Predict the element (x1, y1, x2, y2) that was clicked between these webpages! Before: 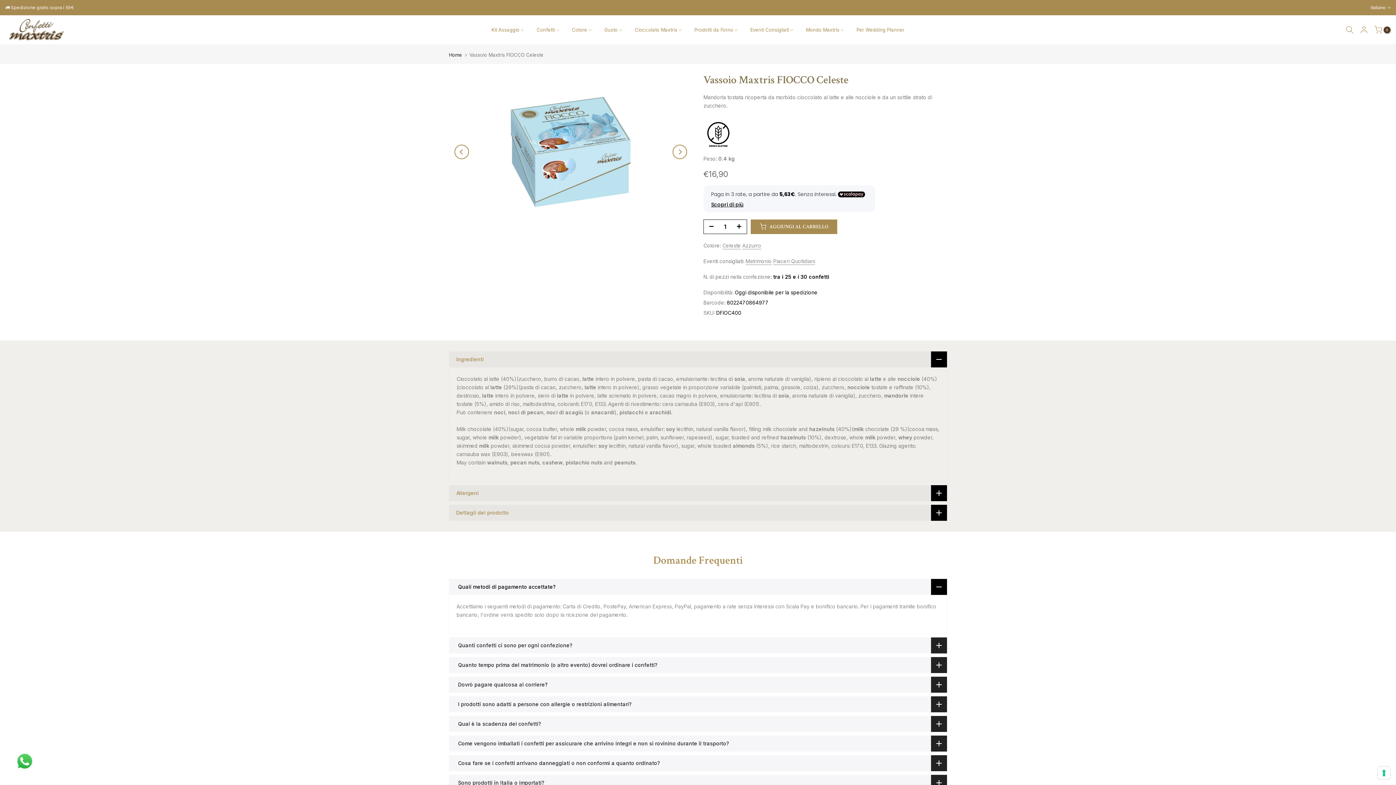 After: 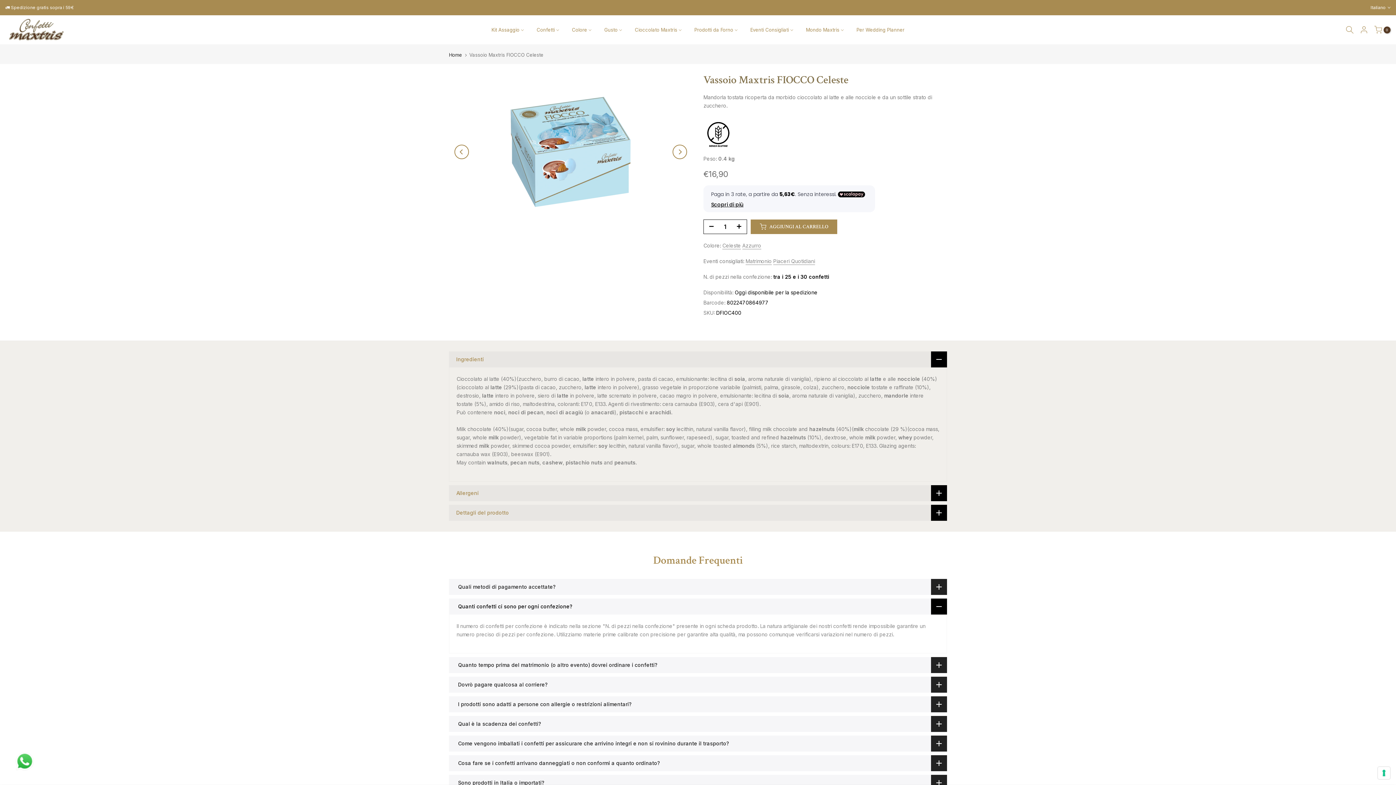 Action: label: Quanti confetti ci sono per ogni confezione? bbox: (449, 637, 947, 653)